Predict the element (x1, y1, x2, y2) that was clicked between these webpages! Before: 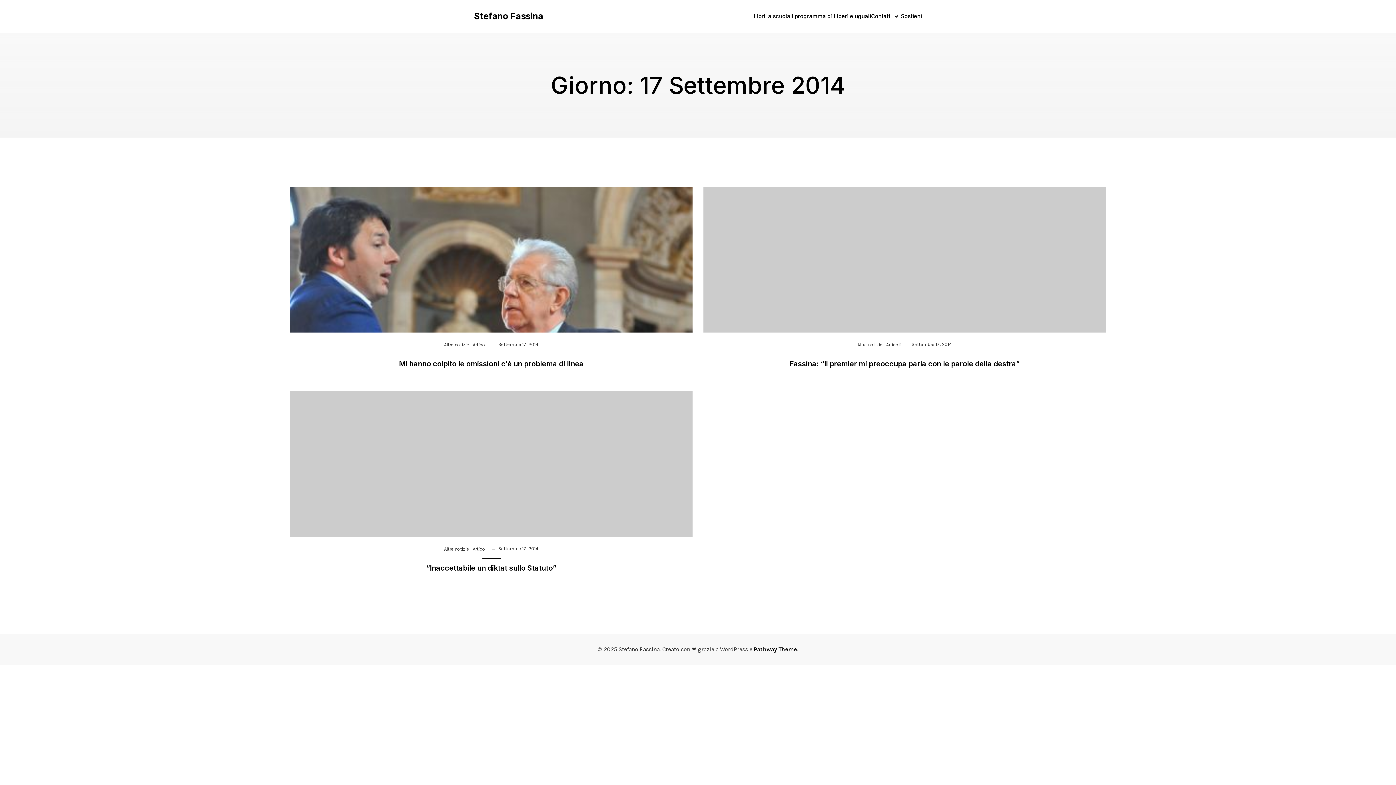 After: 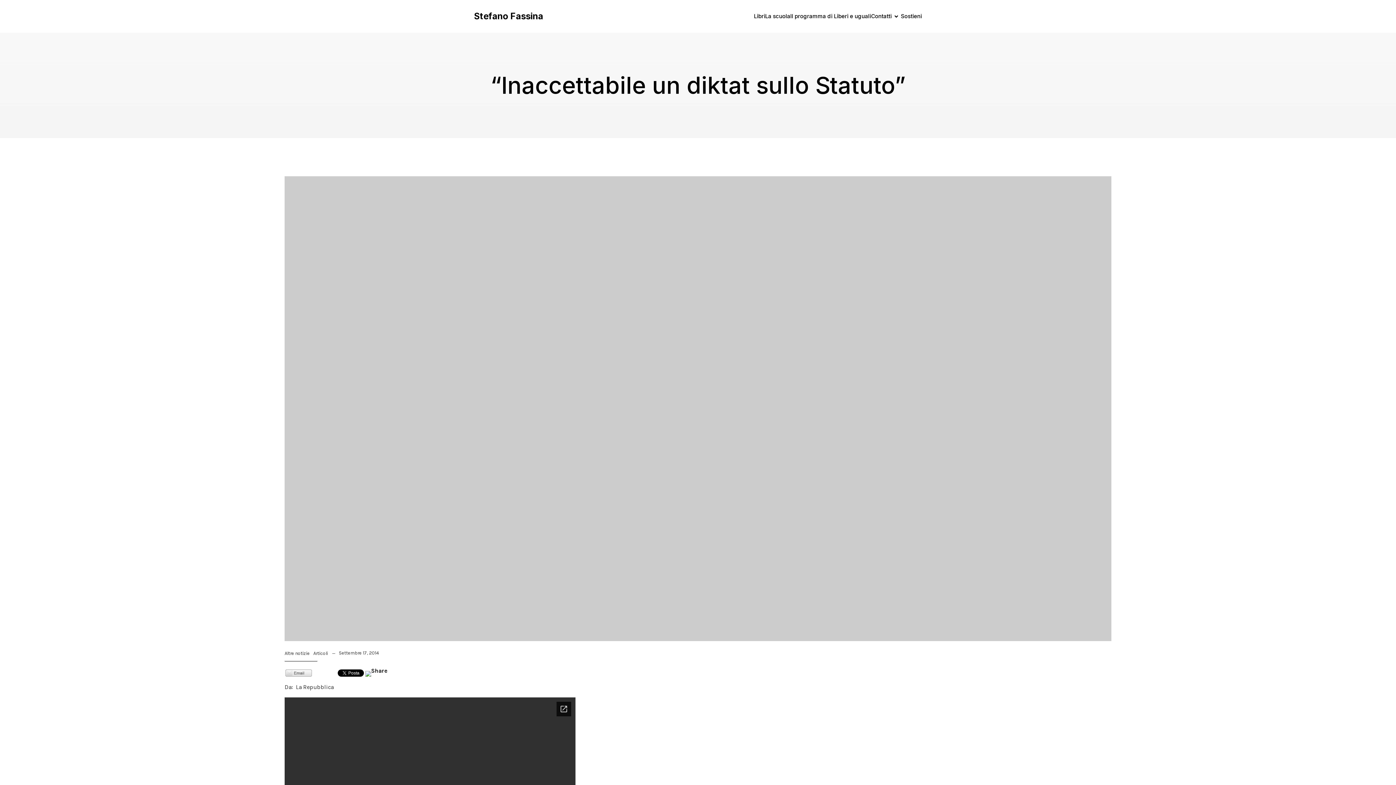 Action: bbox: (290, 562, 692, 574) label: “Inaccettabile un diktat sullo Statuto”